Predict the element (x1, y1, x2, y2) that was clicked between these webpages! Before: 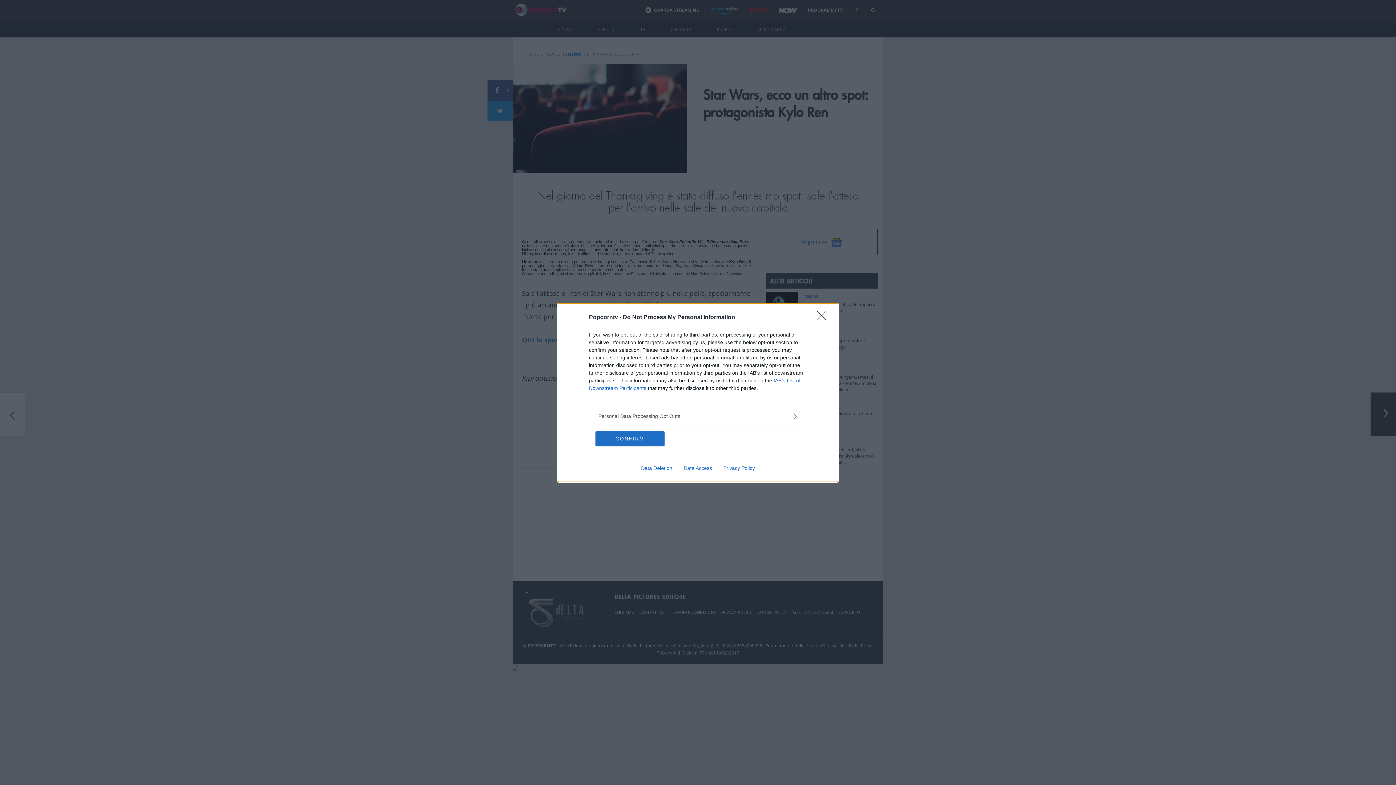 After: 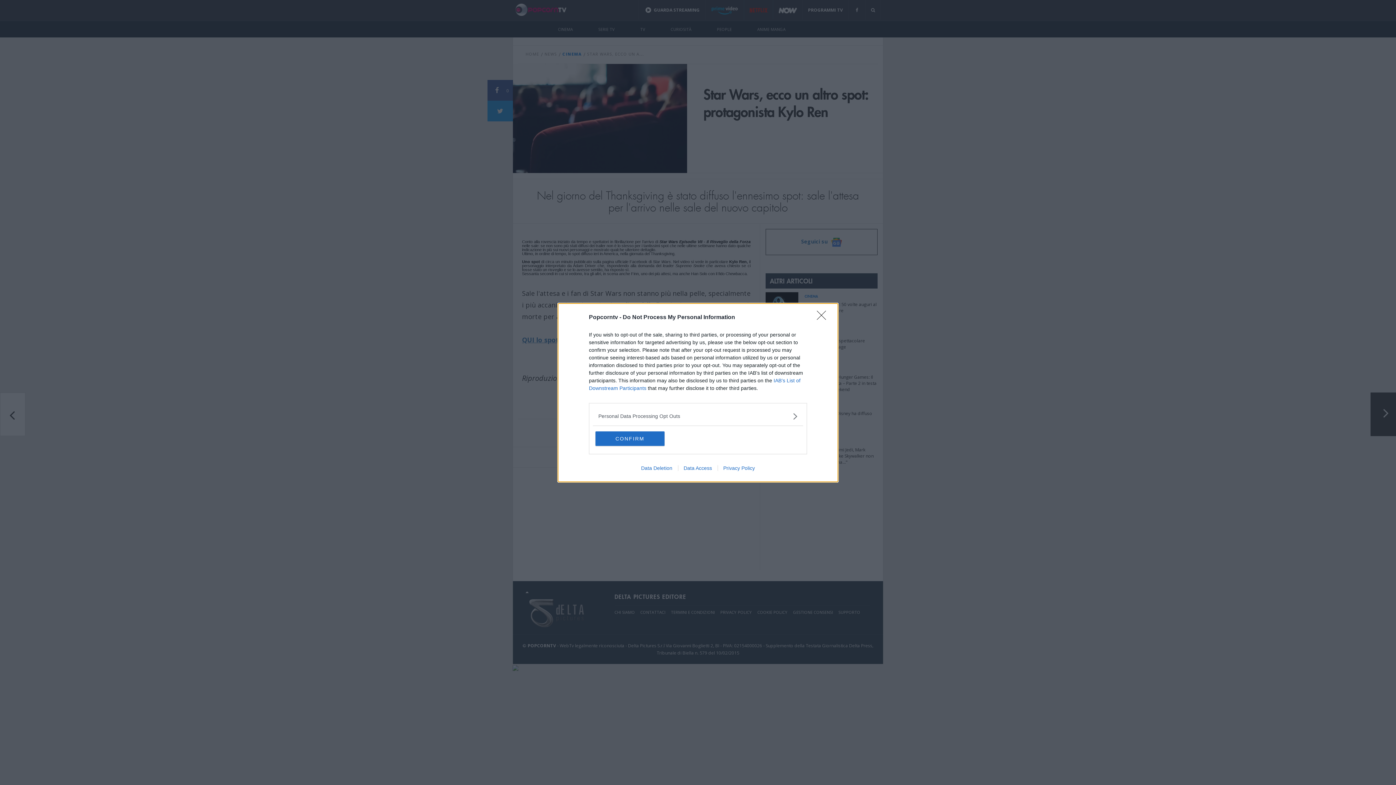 Action: label: Data Deletion bbox: (635, 465, 678, 471)